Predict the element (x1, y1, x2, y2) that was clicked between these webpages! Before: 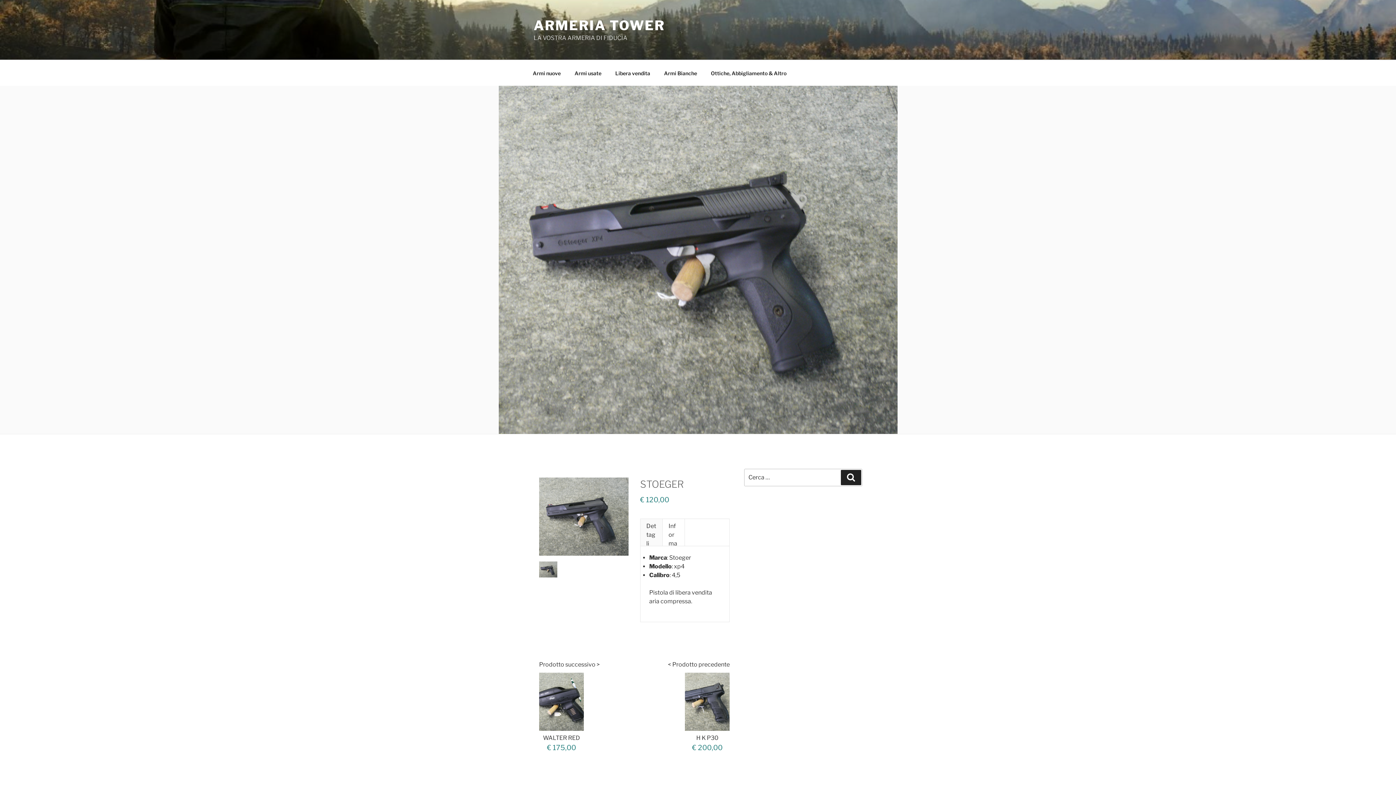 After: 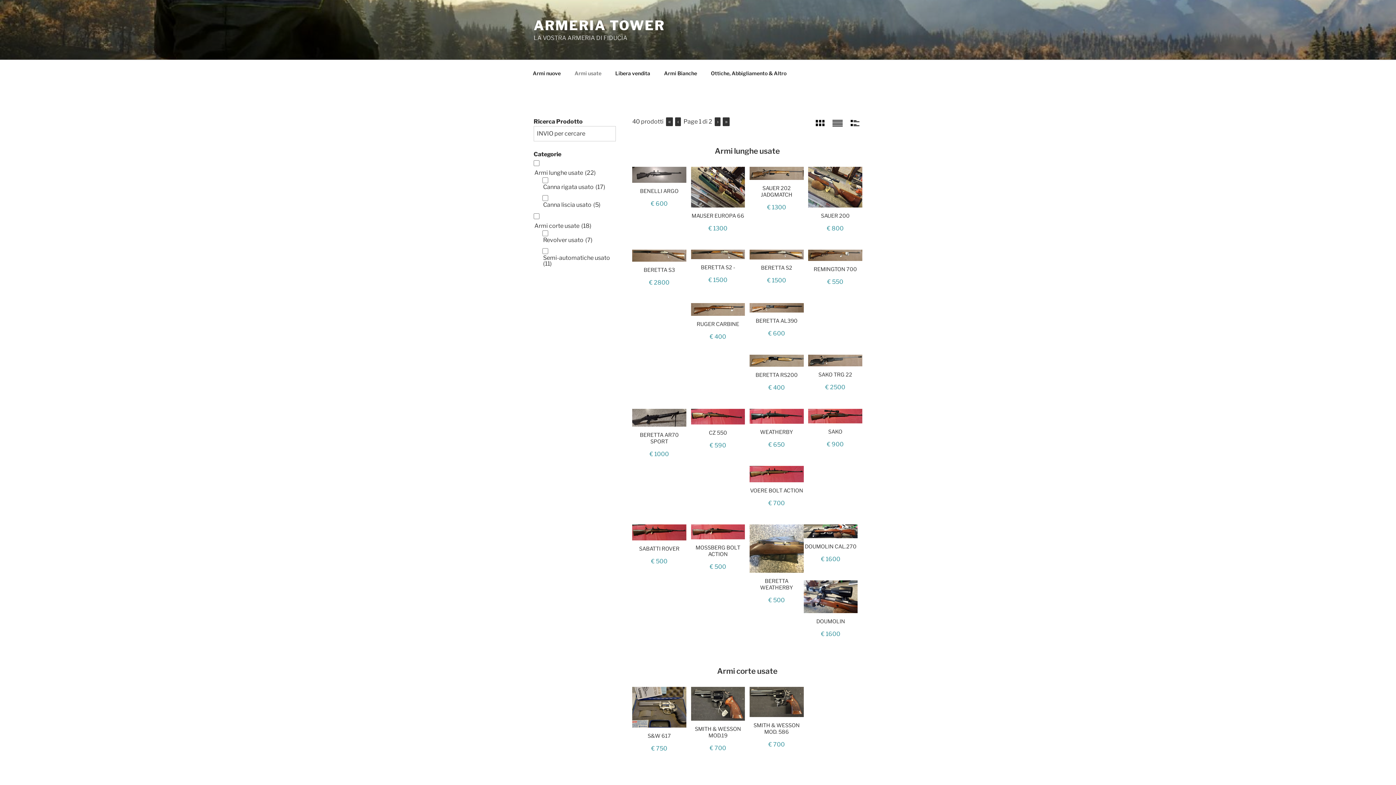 Action: bbox: (568, 64, 608, 82) label: Armi usate